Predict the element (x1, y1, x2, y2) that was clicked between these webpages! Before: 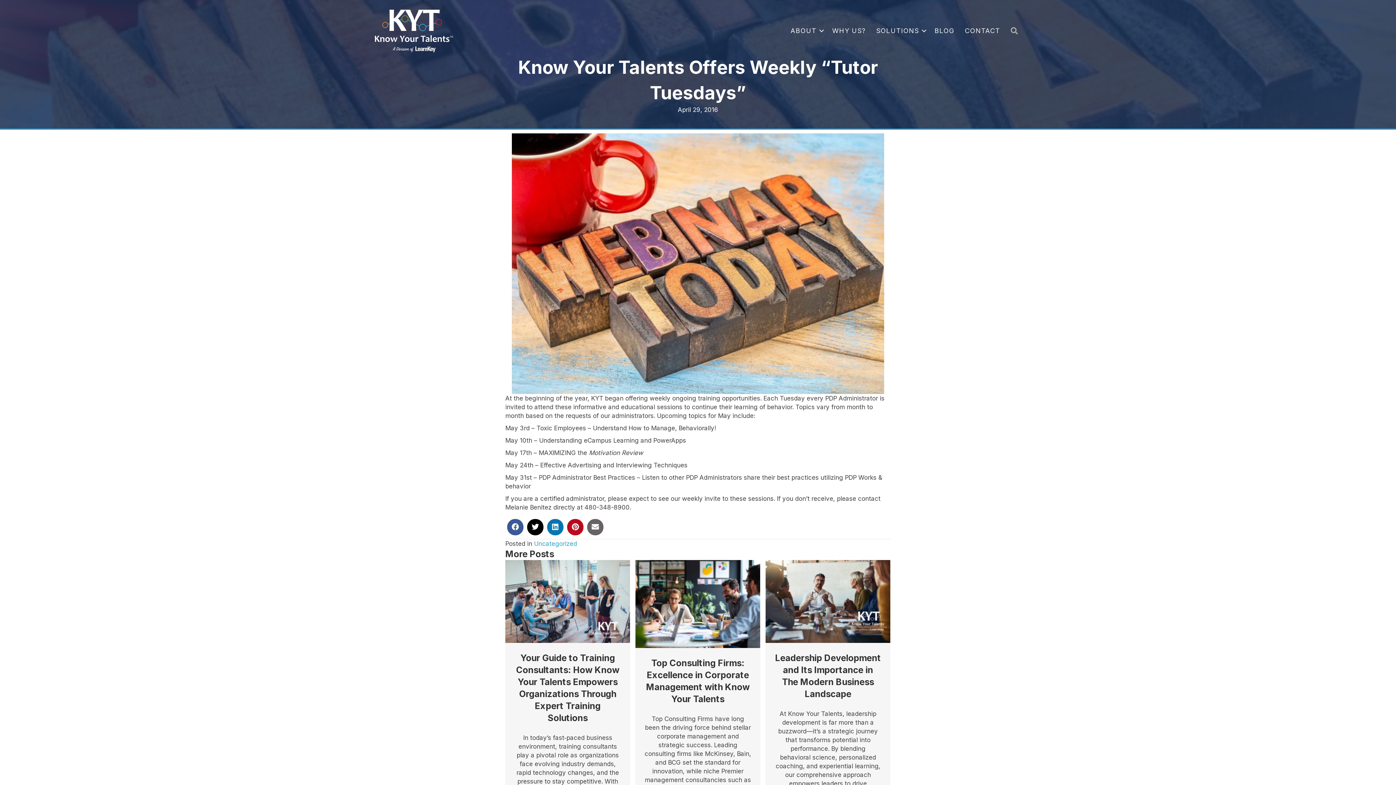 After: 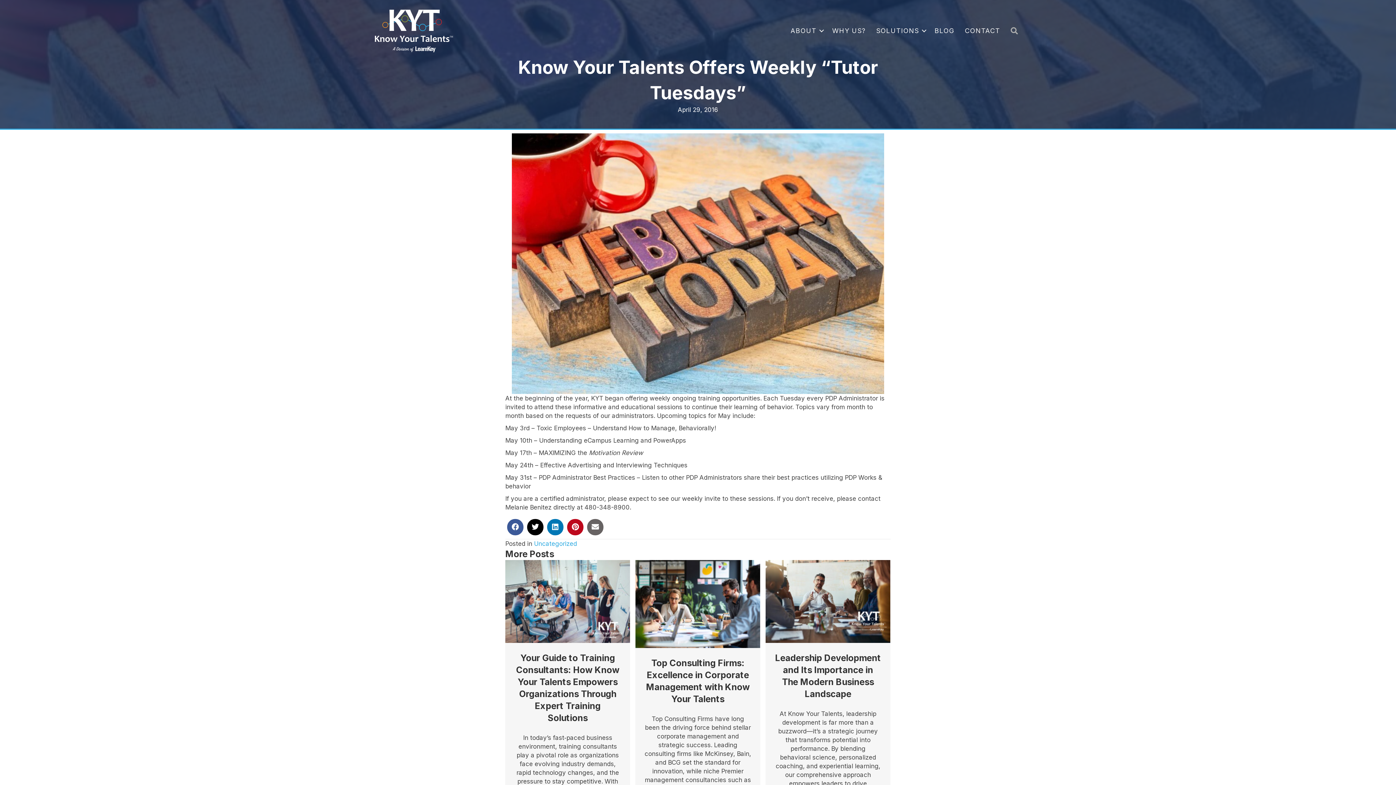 Action: bbox: (527, 519, 543, 535)